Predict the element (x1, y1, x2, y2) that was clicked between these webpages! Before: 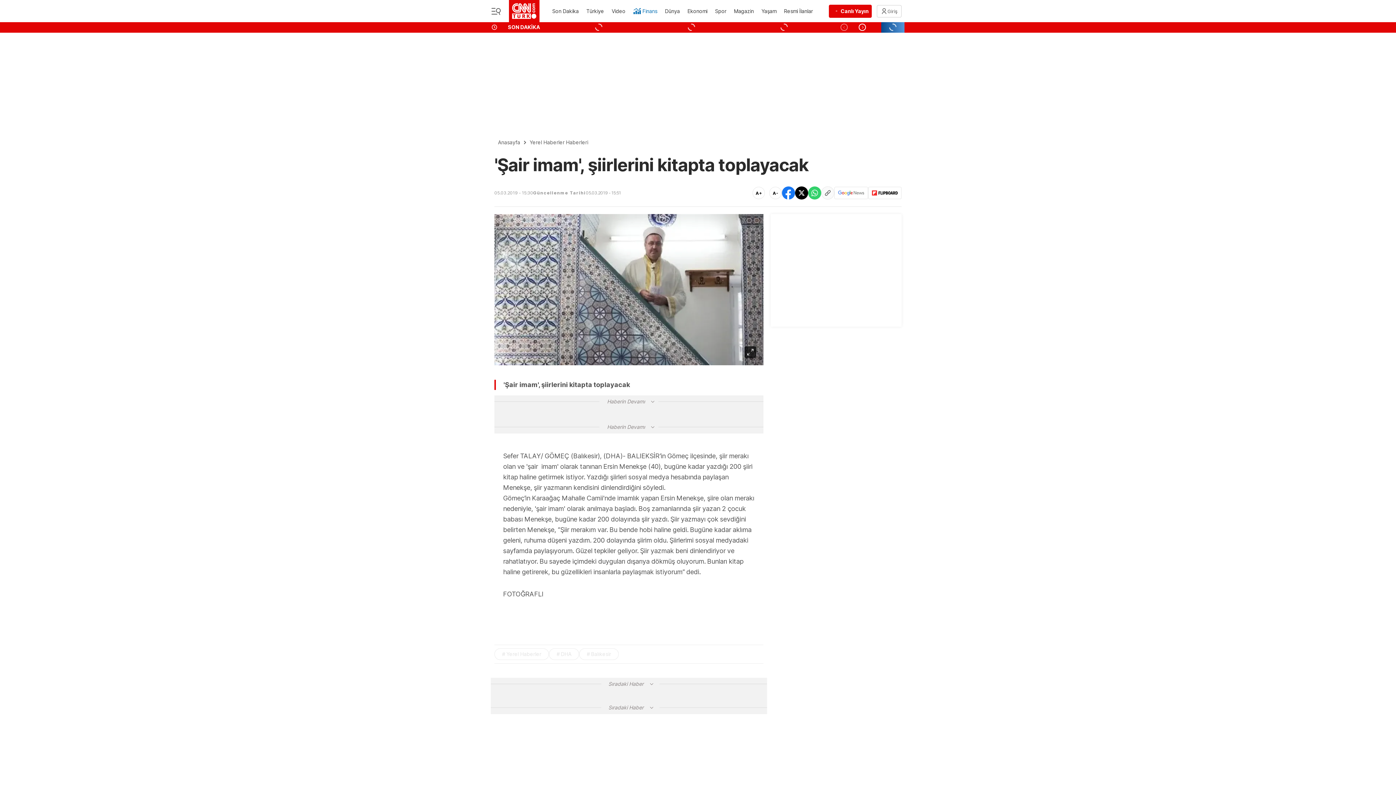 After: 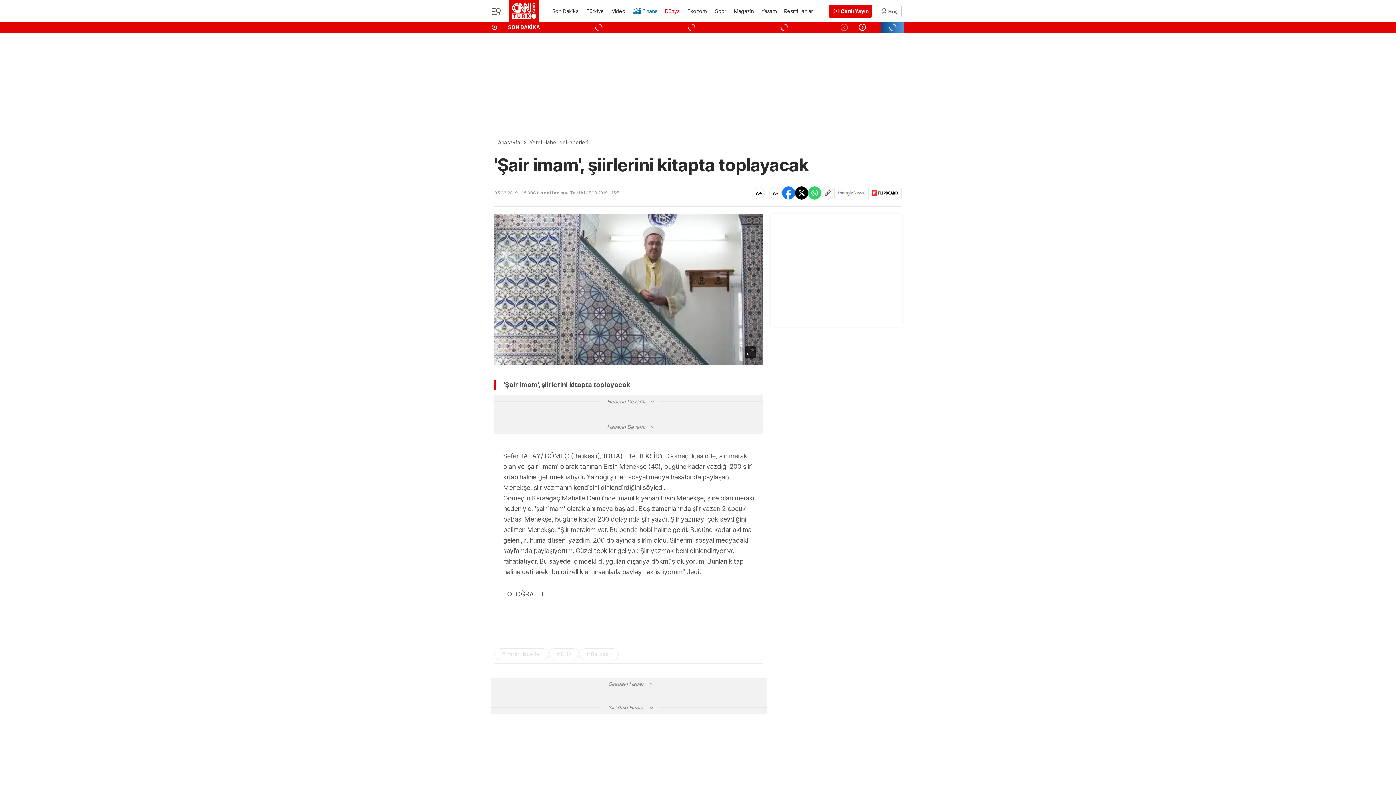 Action: bbox: (664, 3, 681, 19) label: Dünya